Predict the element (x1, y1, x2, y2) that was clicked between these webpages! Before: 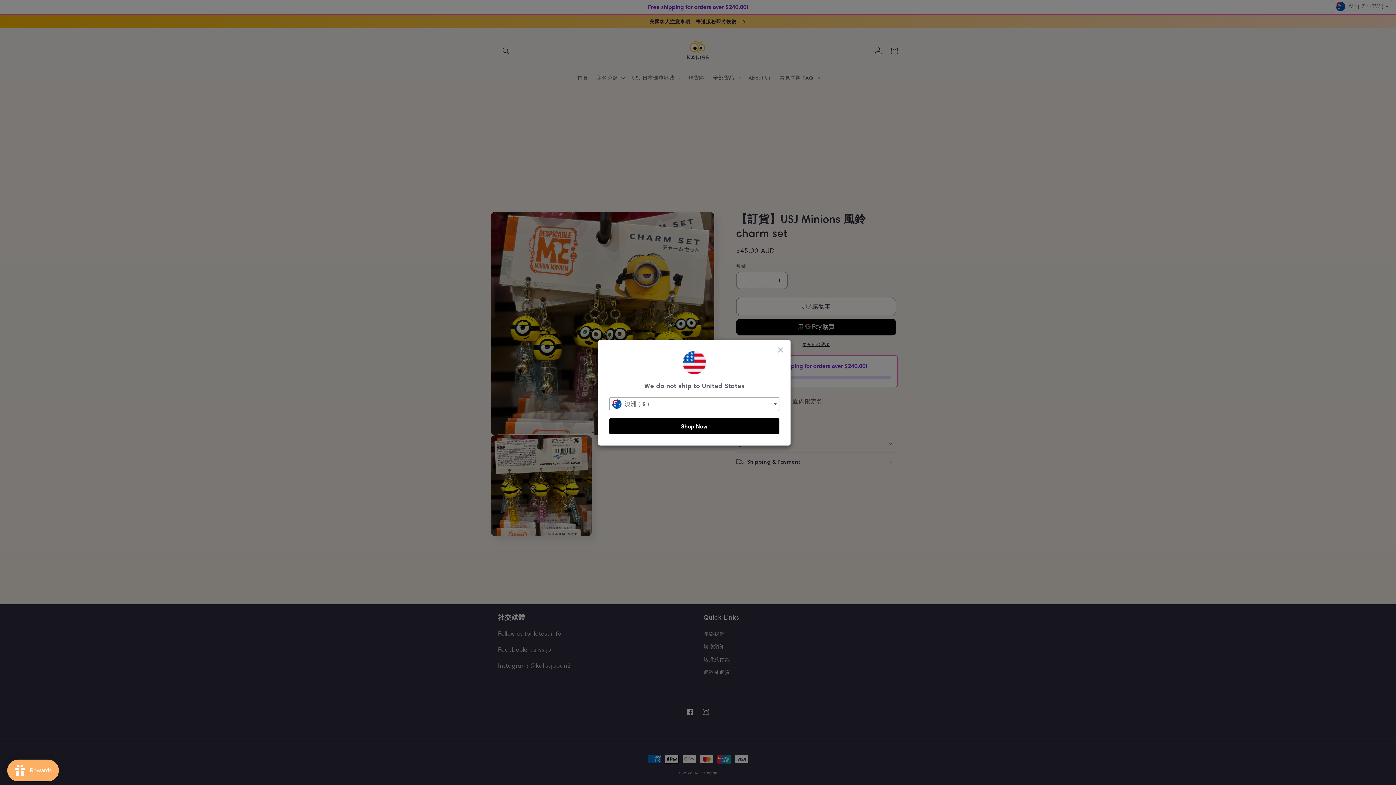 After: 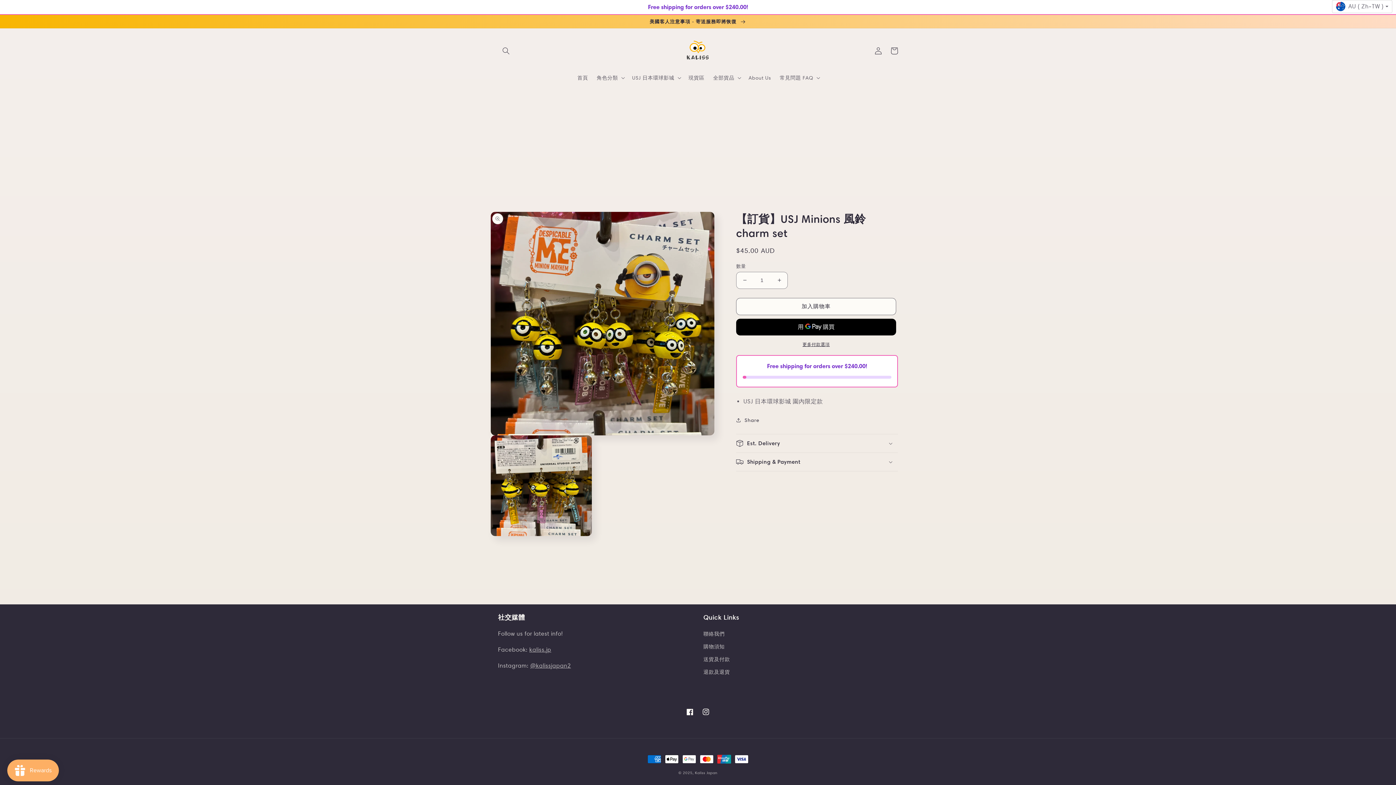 Action: bbox: (609, 418, 779, 434) label: Shop Now